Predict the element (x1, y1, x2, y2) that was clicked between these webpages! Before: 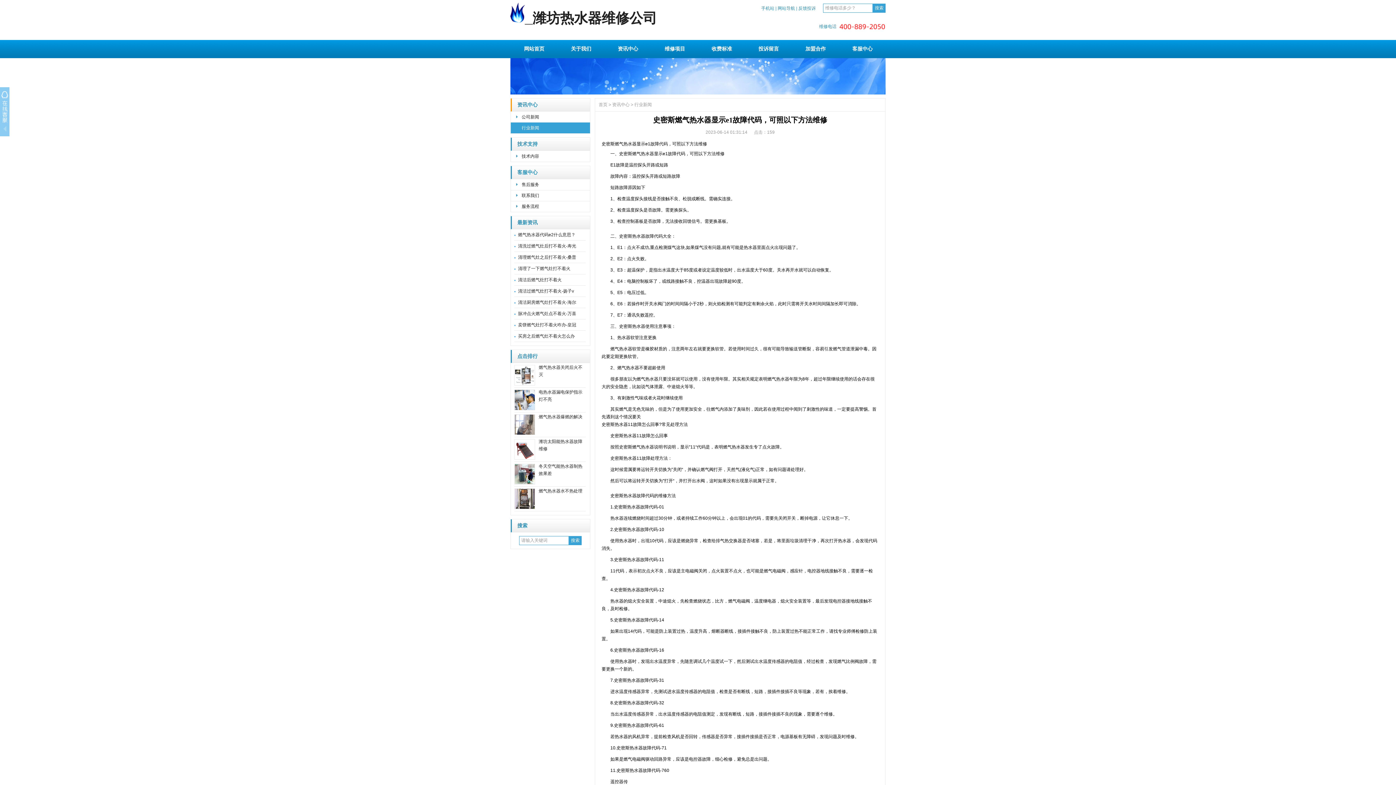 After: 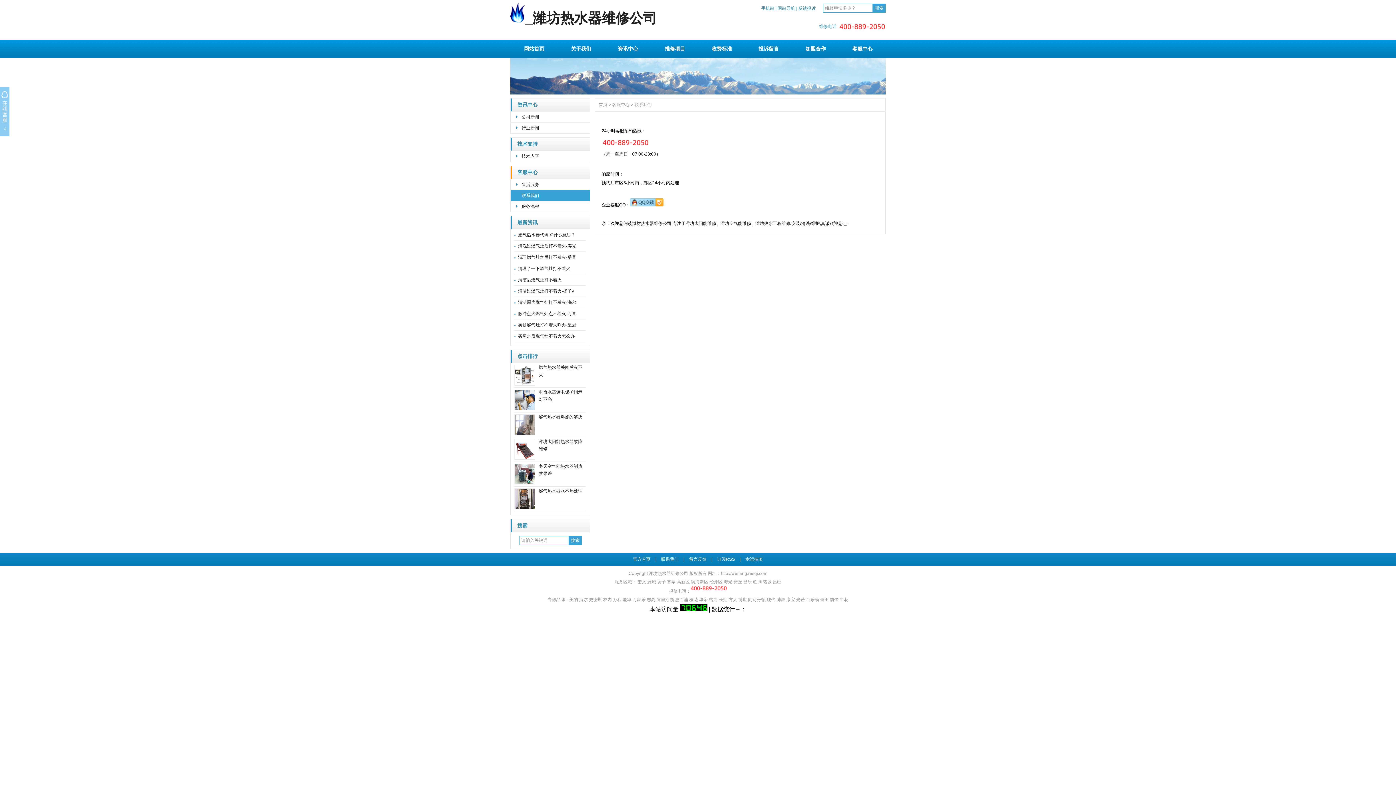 Action: label: 客服中心 bbox: (838, 40, 885, 58)